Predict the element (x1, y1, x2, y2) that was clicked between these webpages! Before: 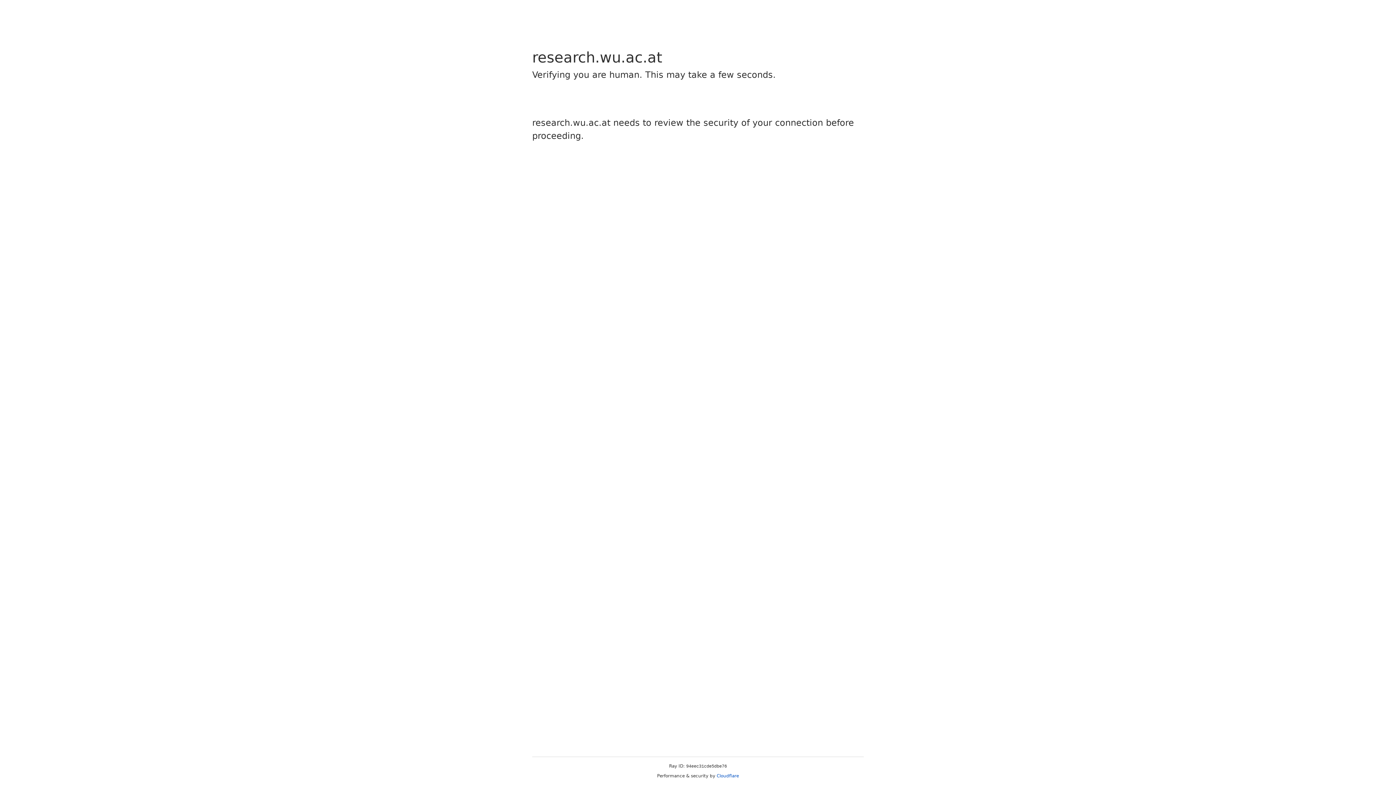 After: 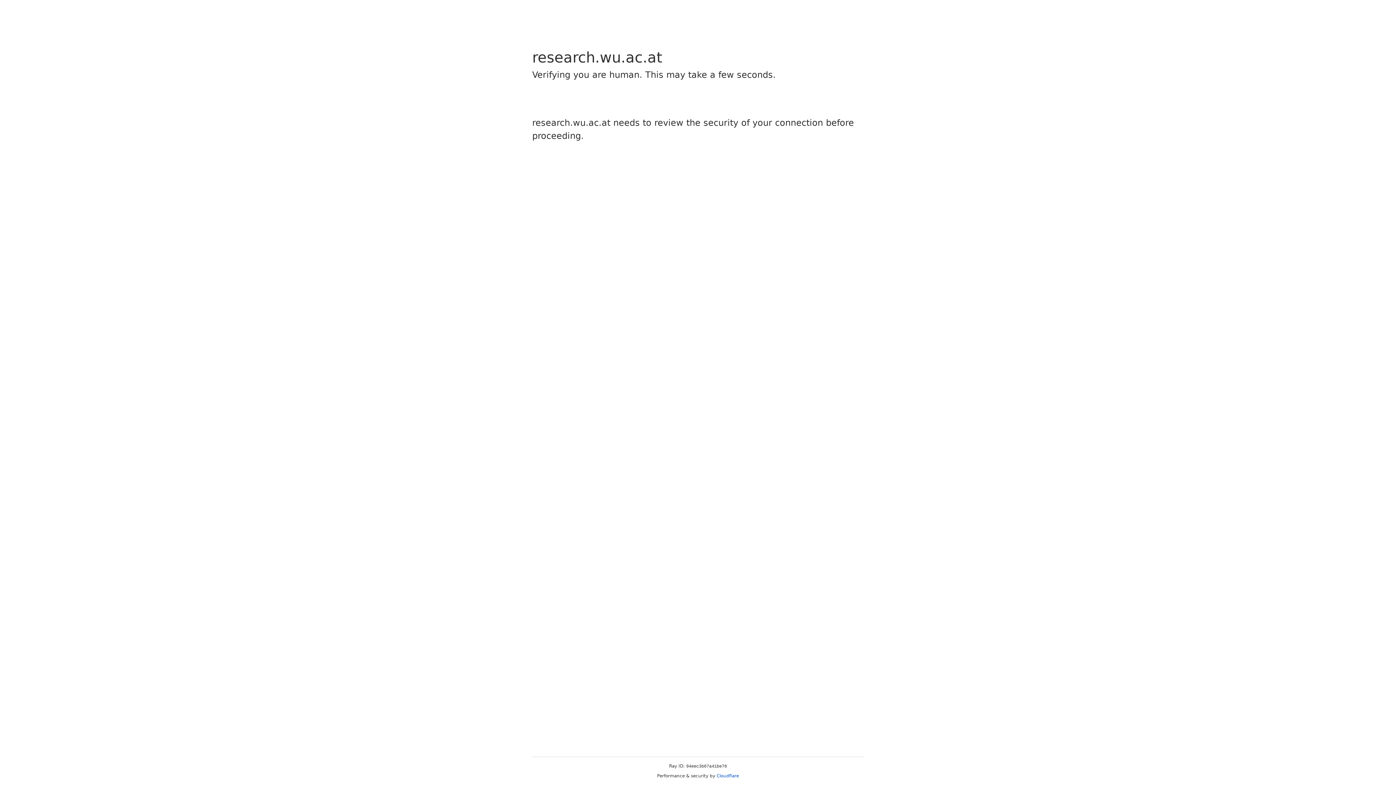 Action: bbox: (716, 773, 739, 778) label: Cloudflare